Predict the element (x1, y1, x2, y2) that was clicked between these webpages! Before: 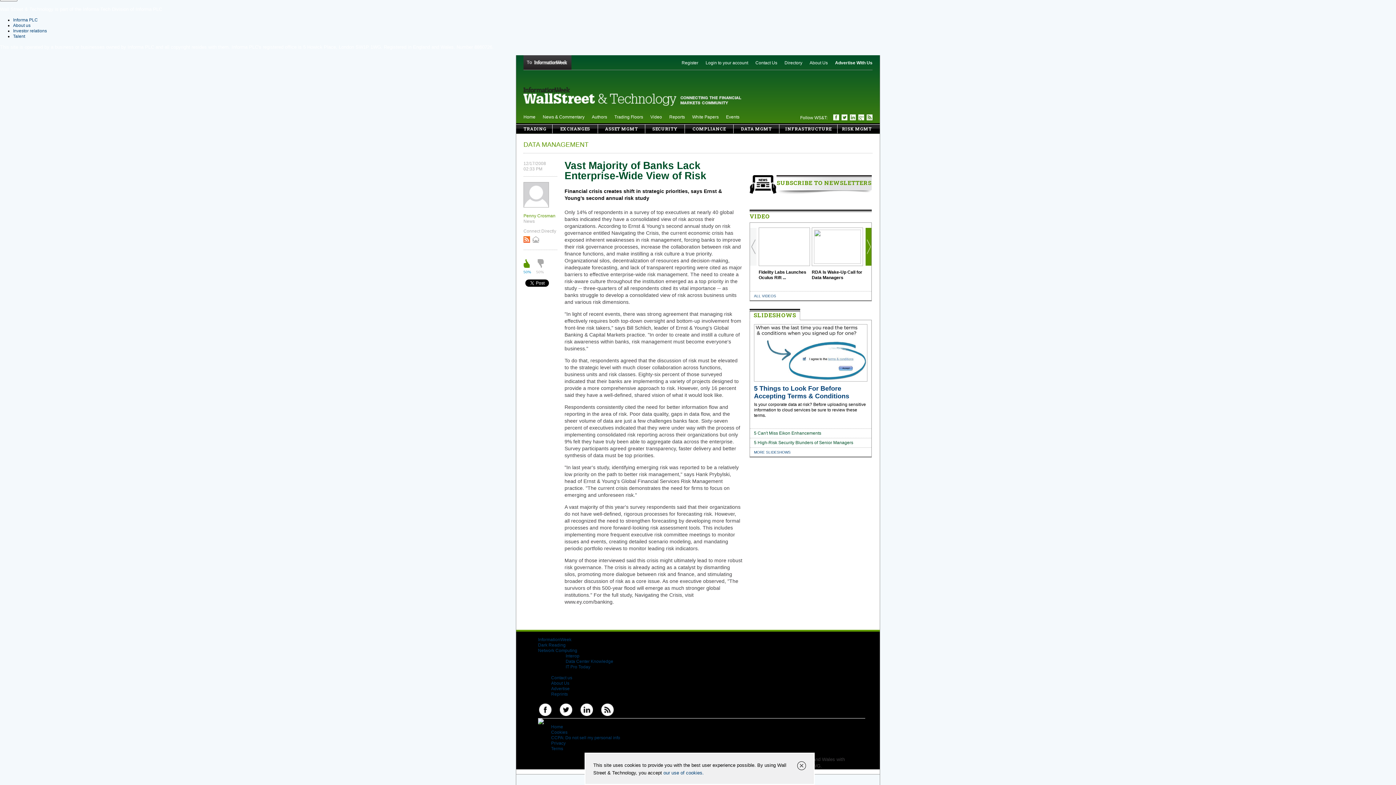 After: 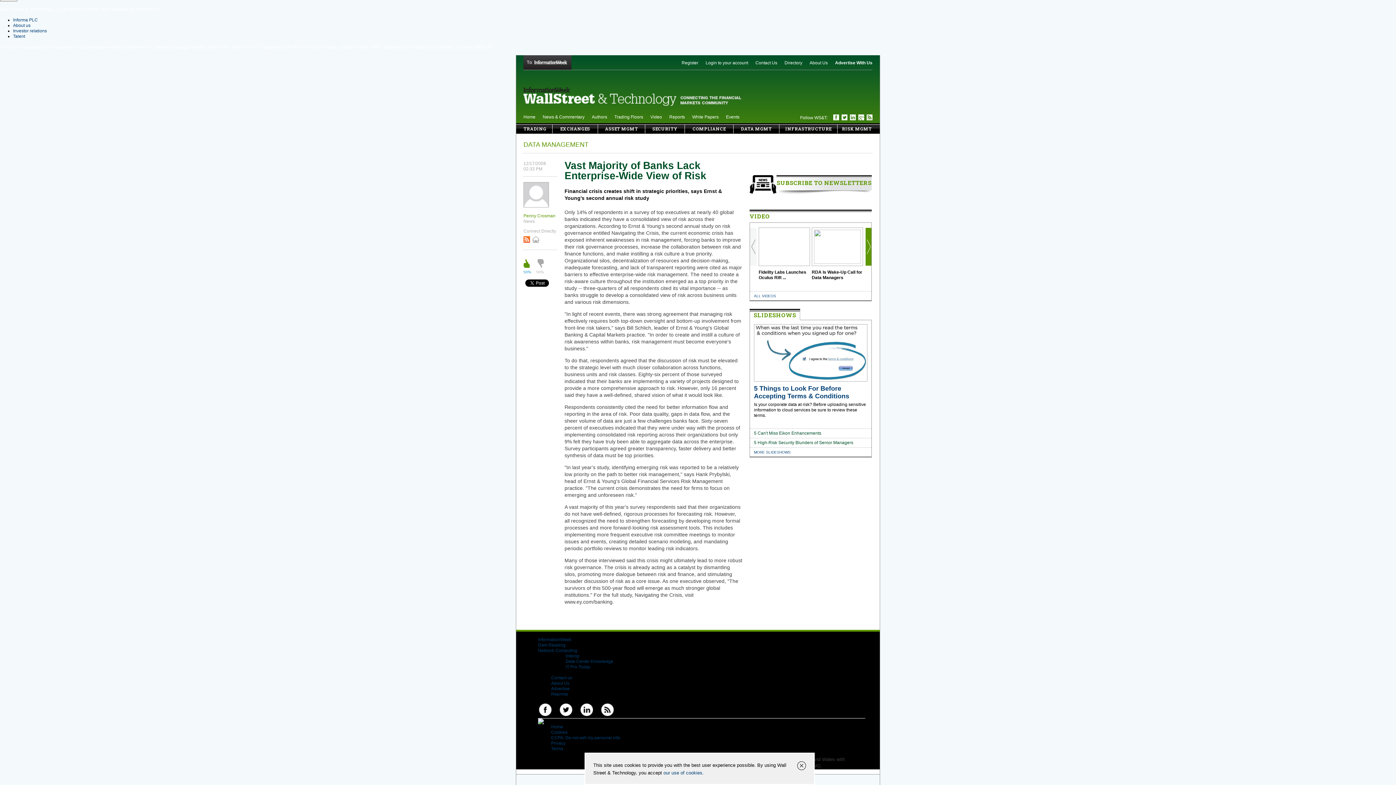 Action: bbox: (750, 261, 756, 266)